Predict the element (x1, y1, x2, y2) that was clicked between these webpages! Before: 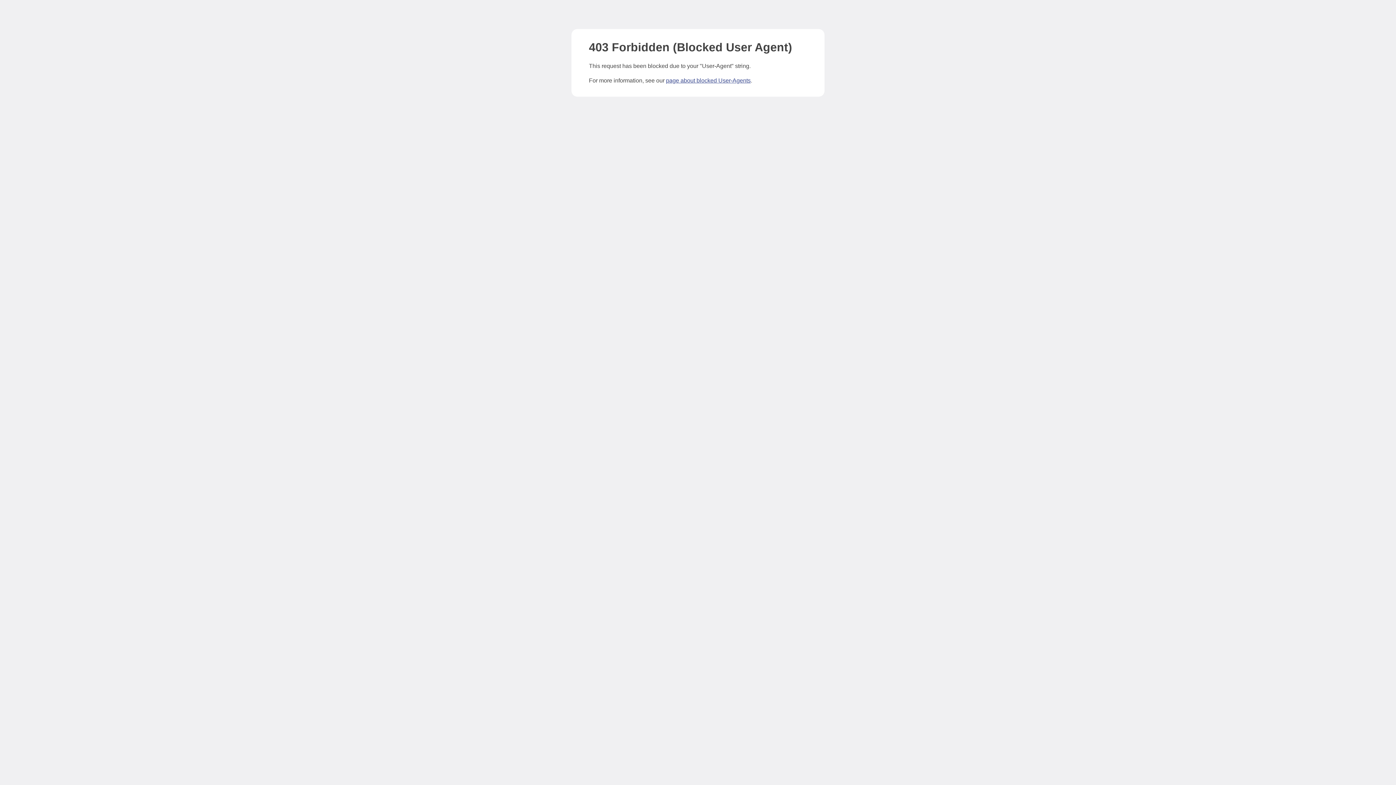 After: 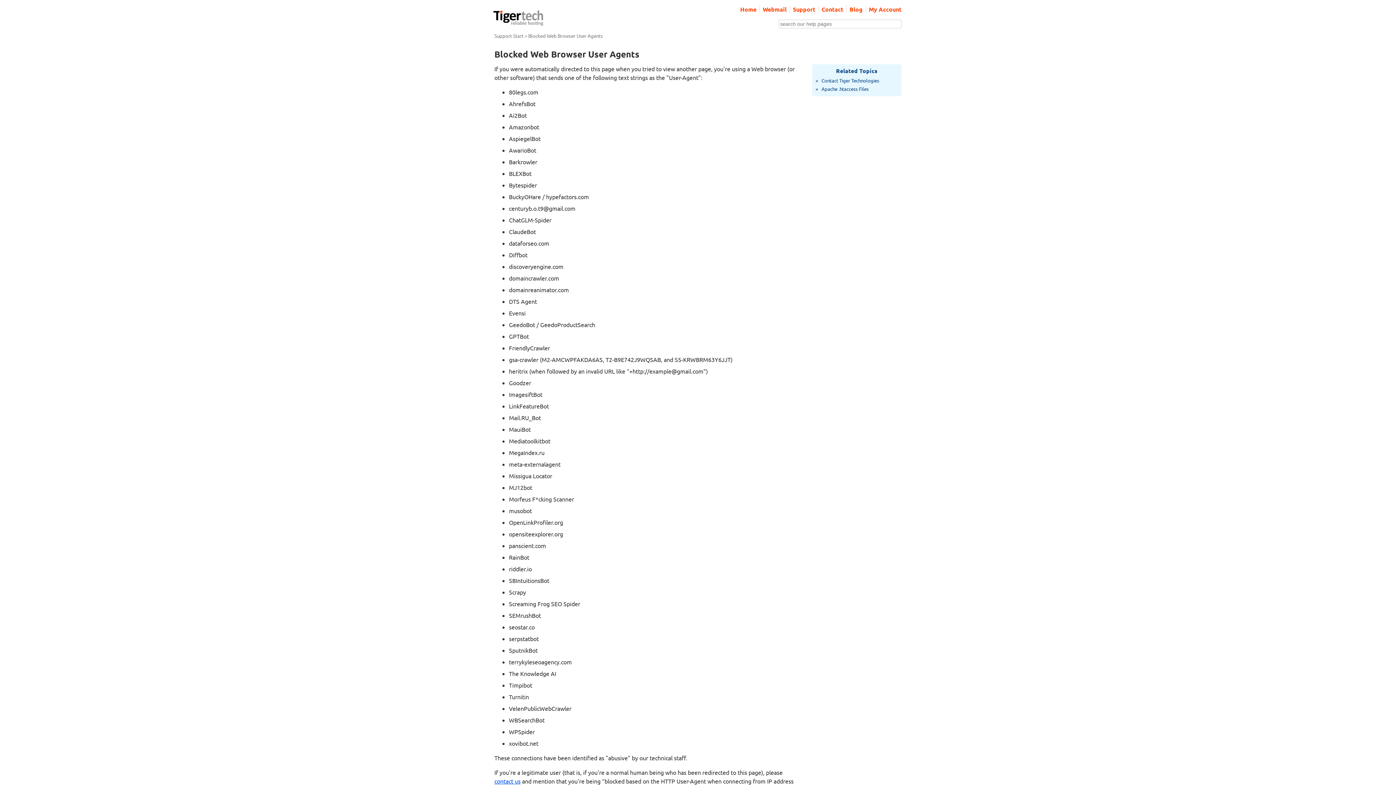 Action: label: page about blocked User-Agents bbox: (666, 77, 750, 83)